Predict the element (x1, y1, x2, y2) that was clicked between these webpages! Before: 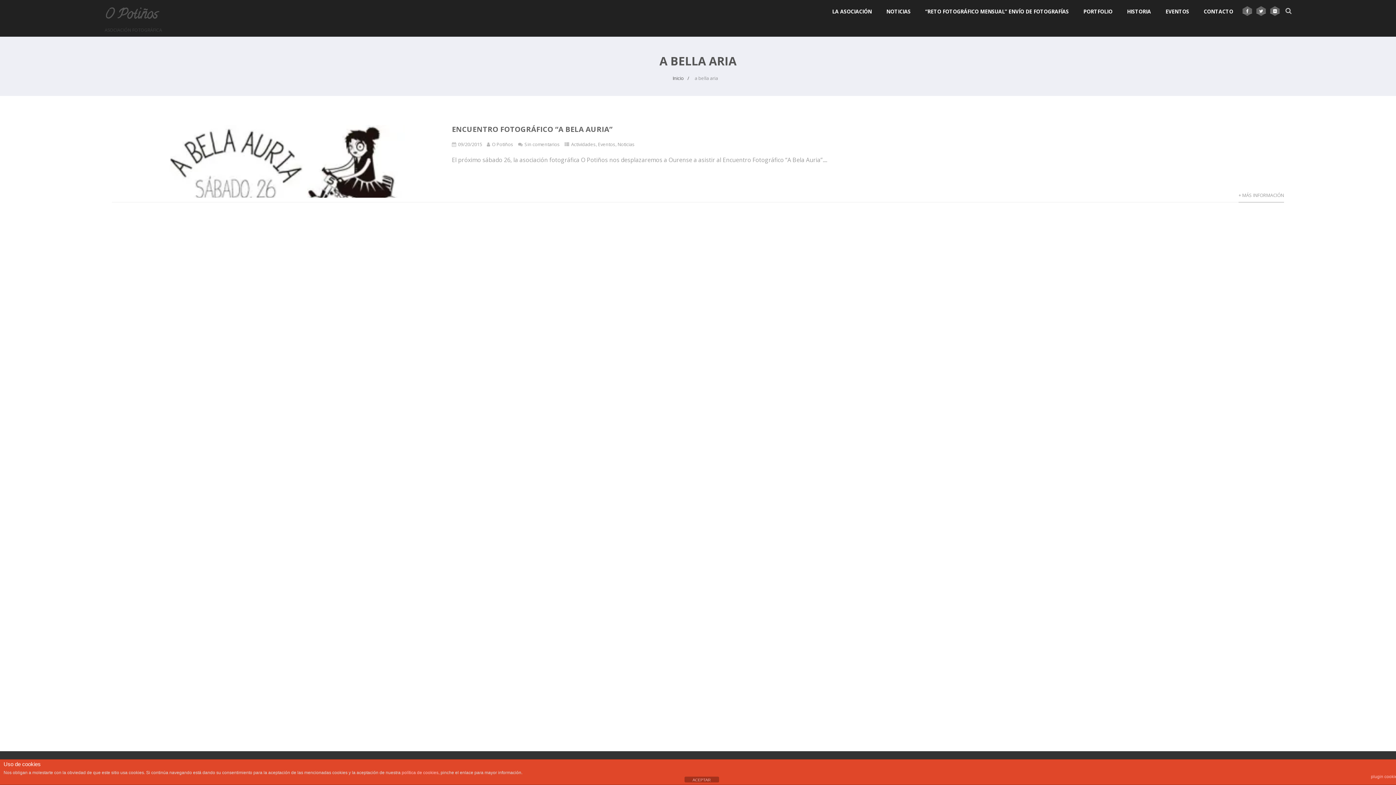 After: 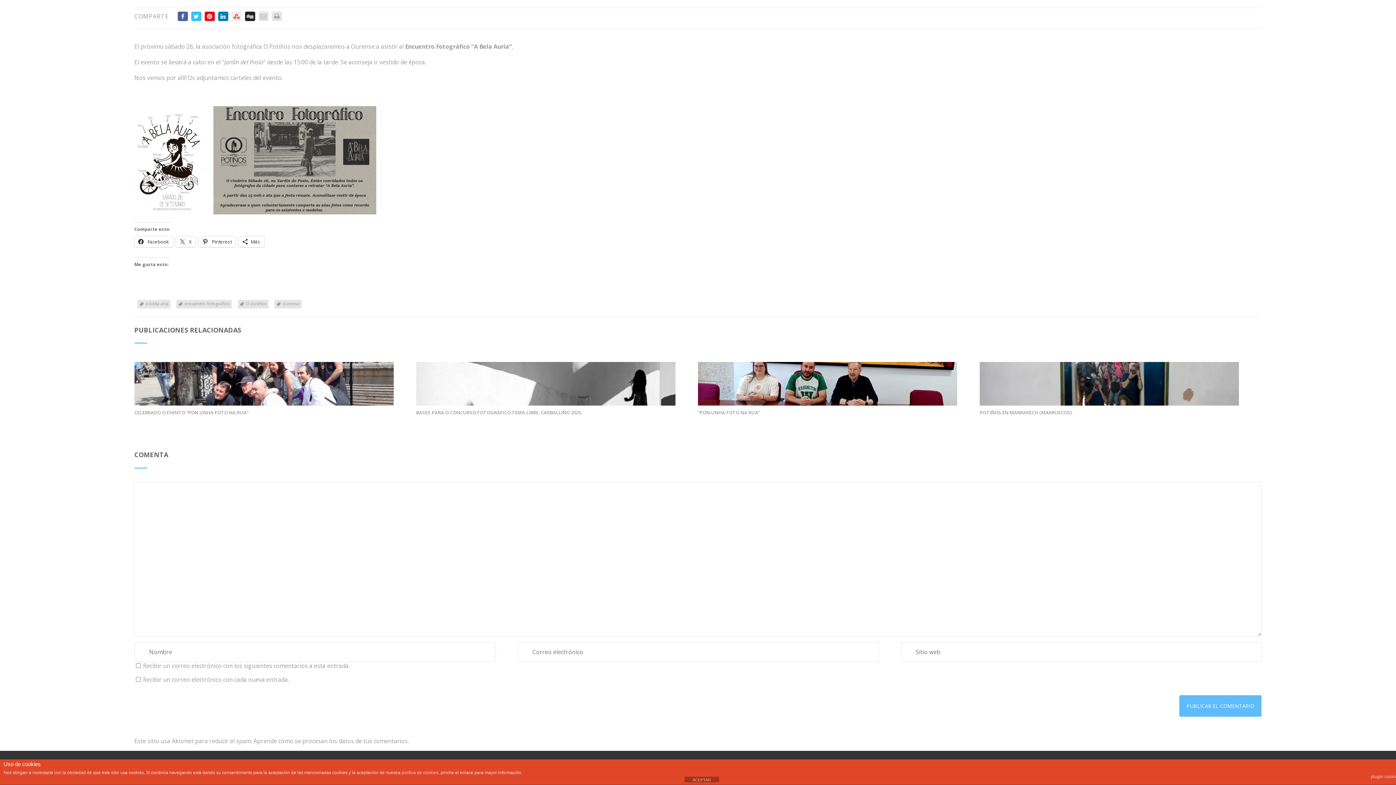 Action: bbox: (524, 141, 559, 147) label: Sin comentarios